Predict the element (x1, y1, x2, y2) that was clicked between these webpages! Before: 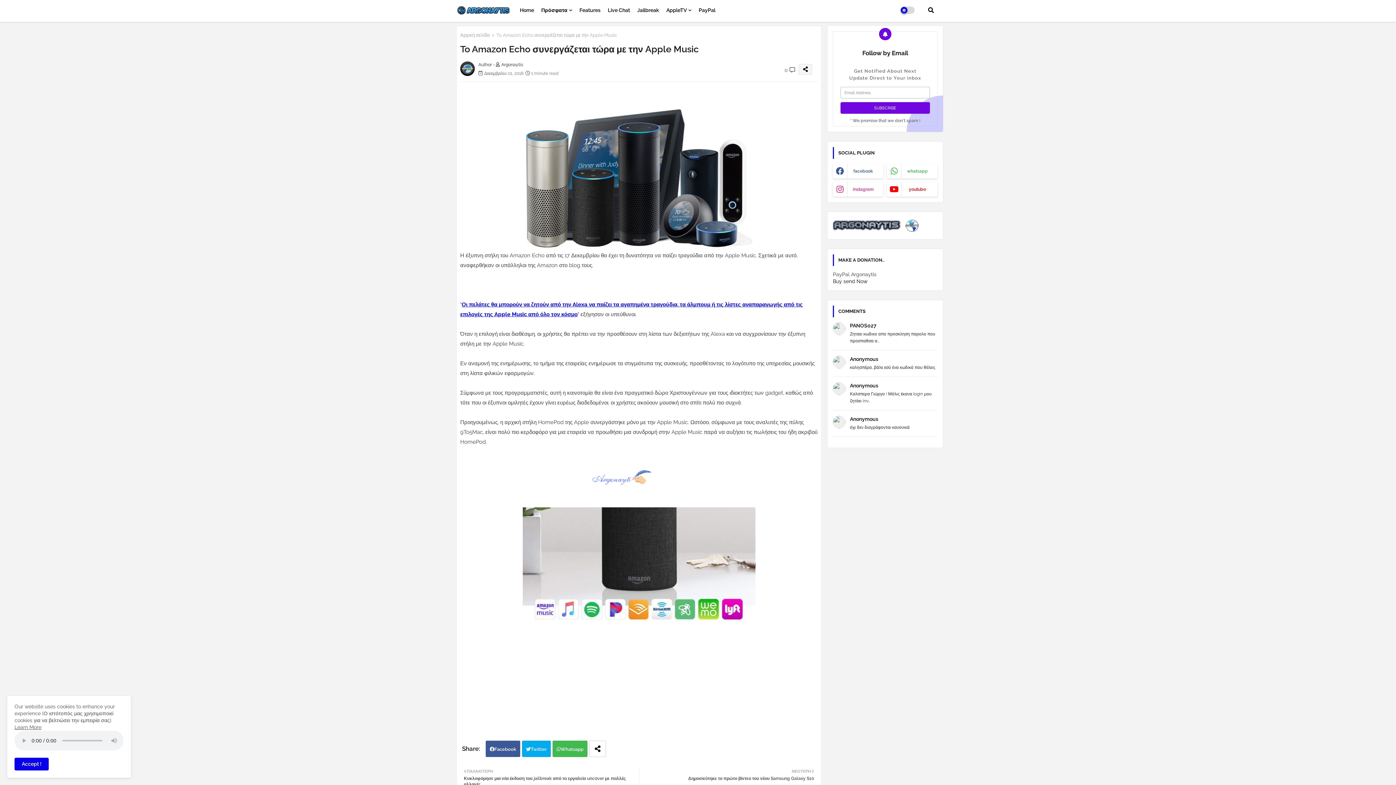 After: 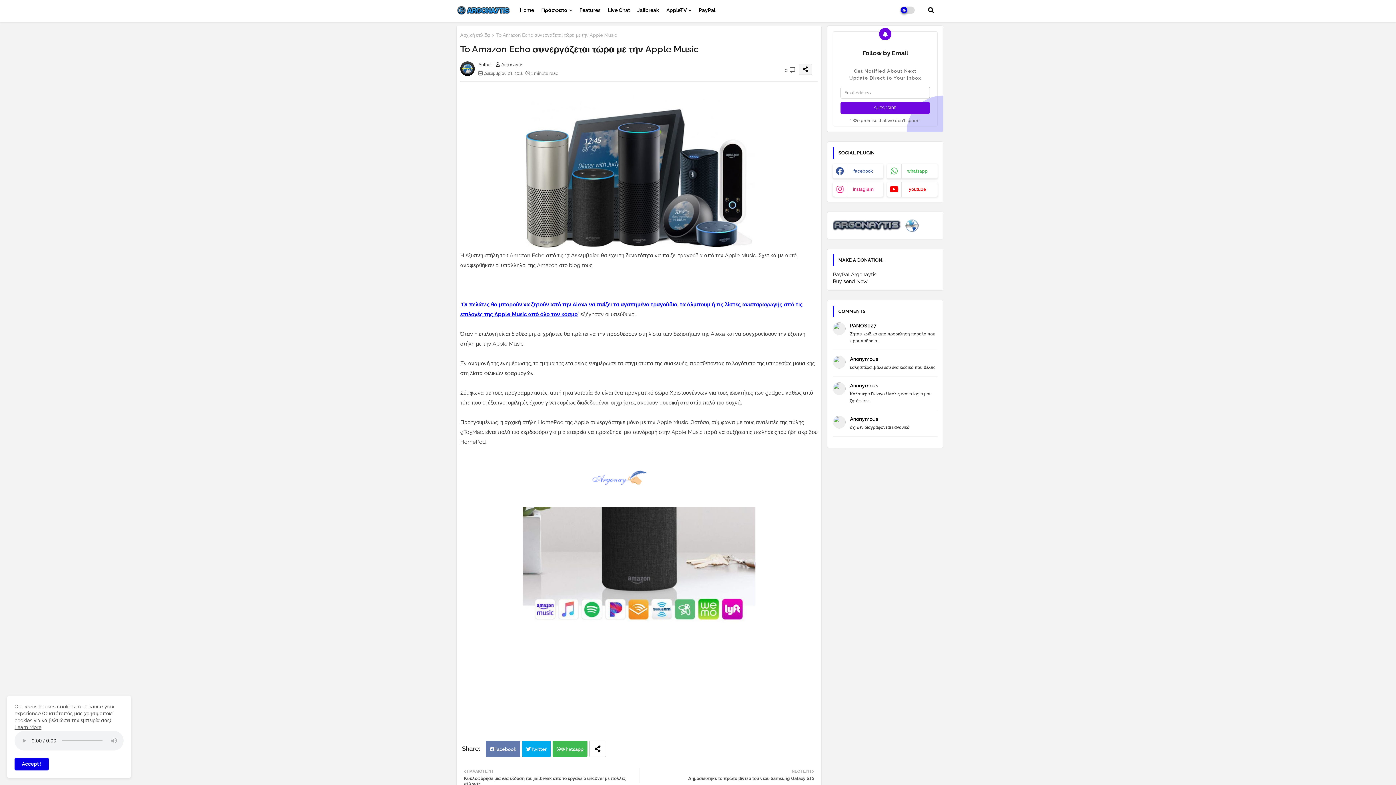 Action: label: Facebook bbox: (485, 741, 520, 757)